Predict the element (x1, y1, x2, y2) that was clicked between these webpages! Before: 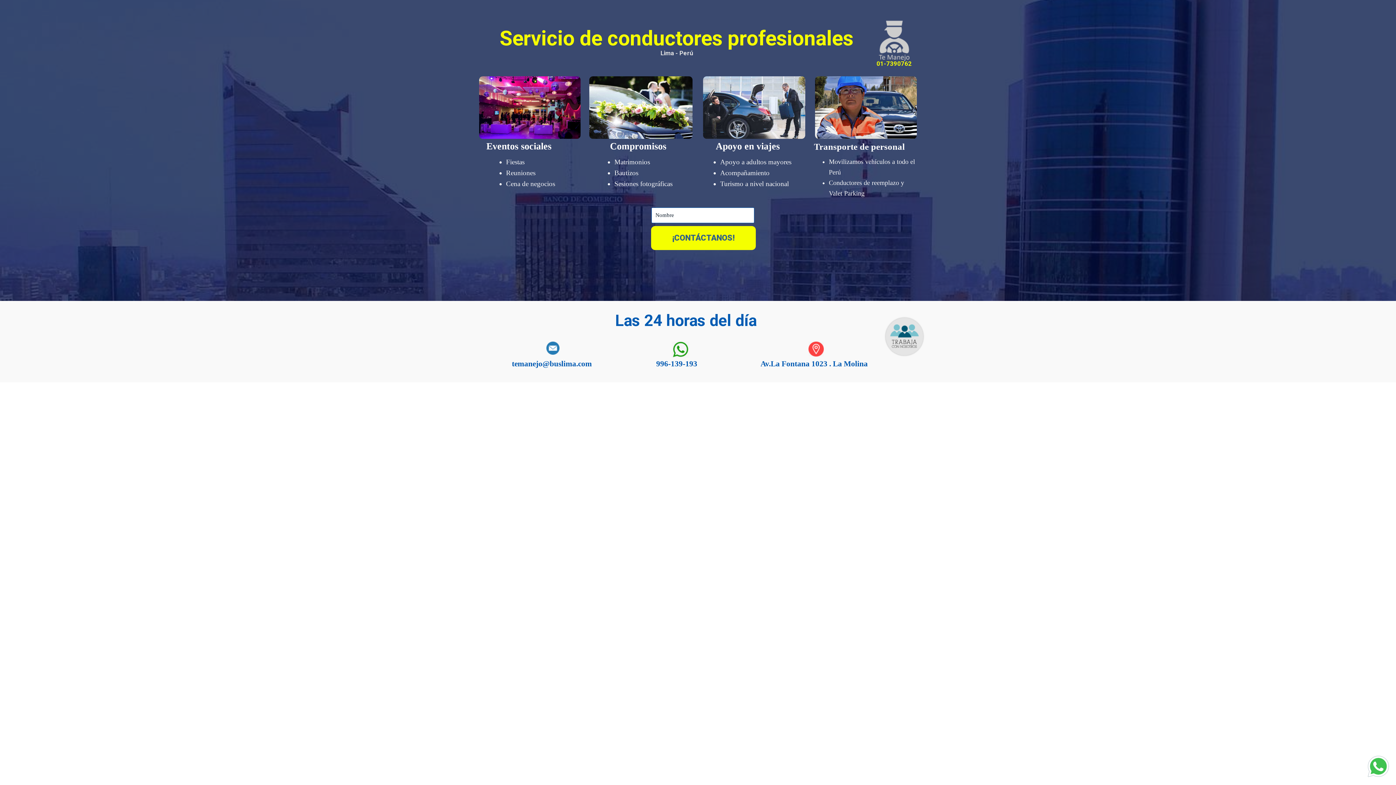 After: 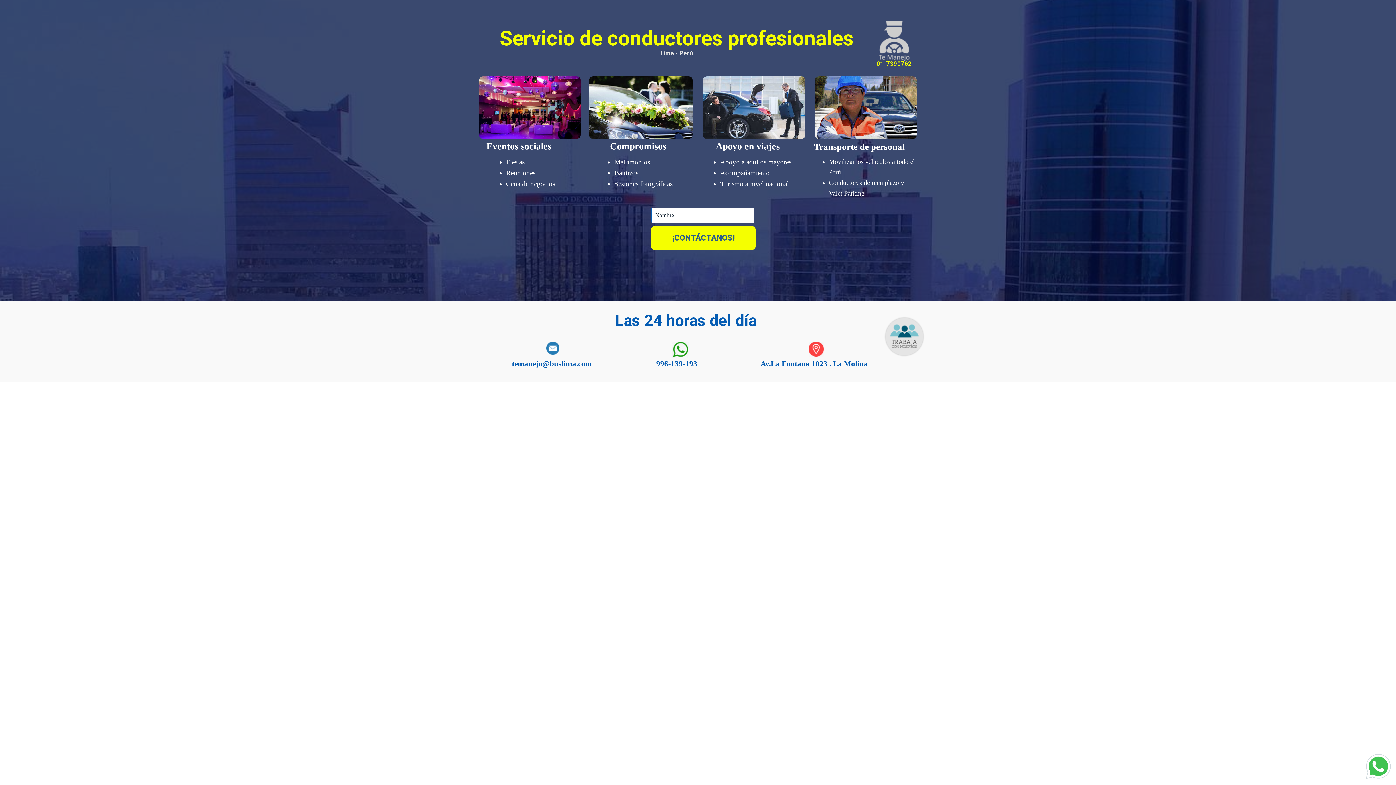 Action: bbox: (672, 341, 689, 357)